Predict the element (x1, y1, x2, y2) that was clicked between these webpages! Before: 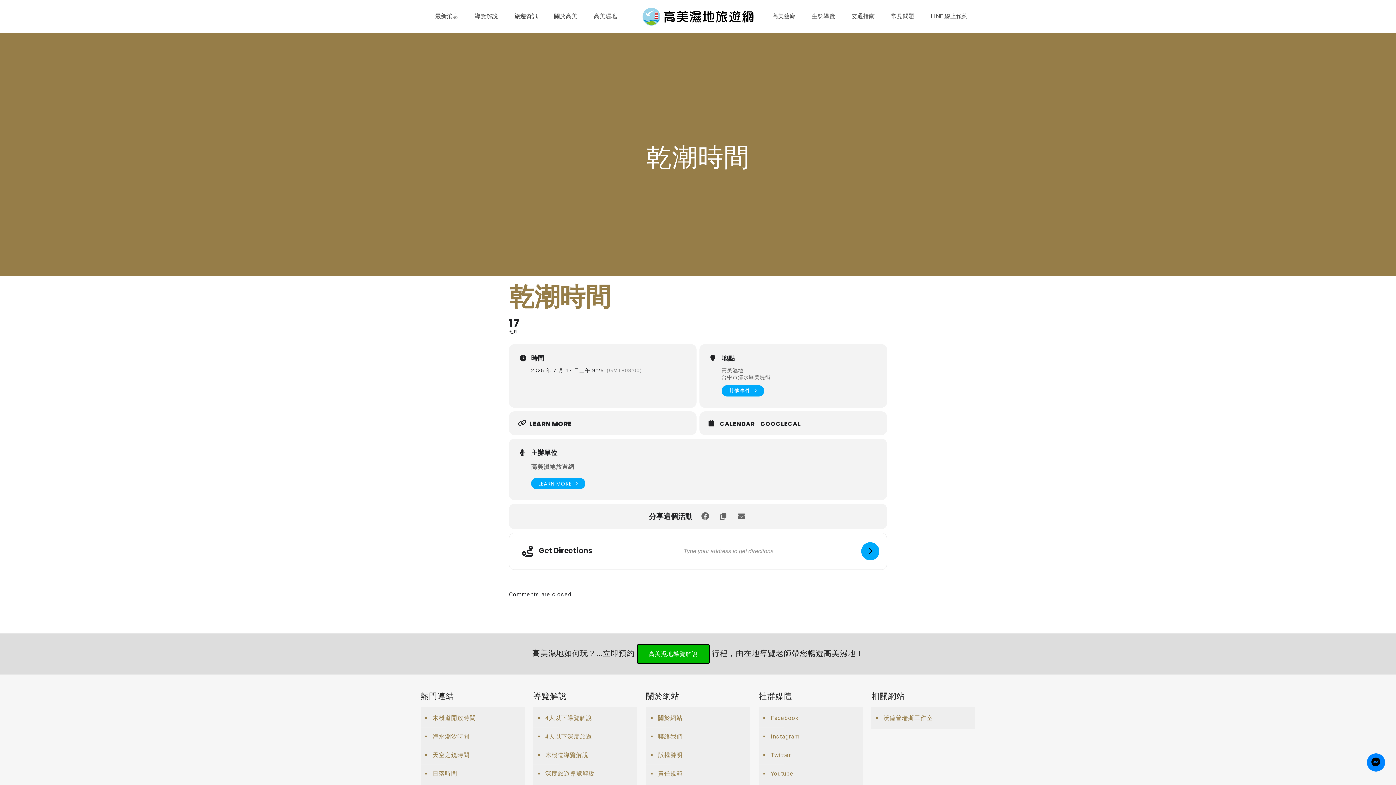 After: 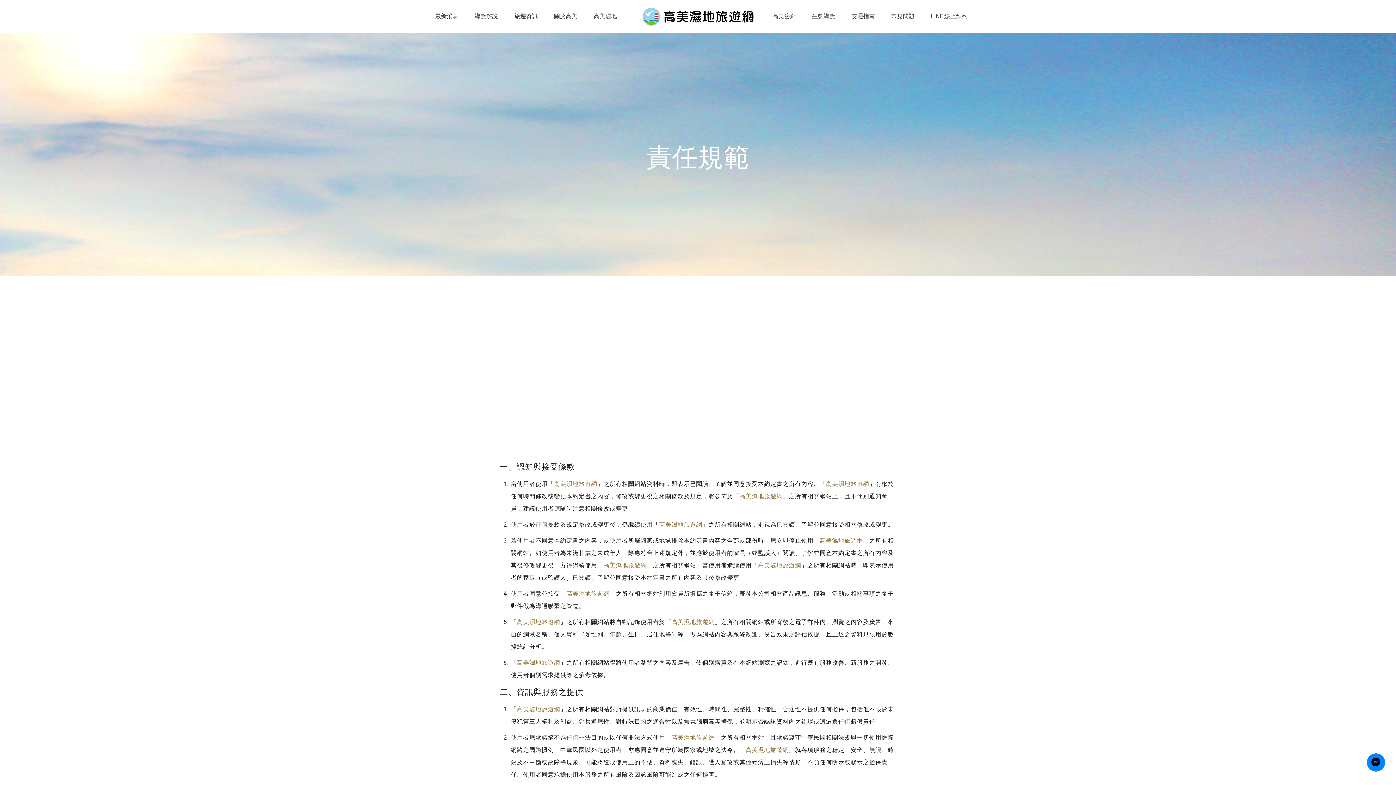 Action: label: 責任規範 bbox: (657, 765, 746, 783)